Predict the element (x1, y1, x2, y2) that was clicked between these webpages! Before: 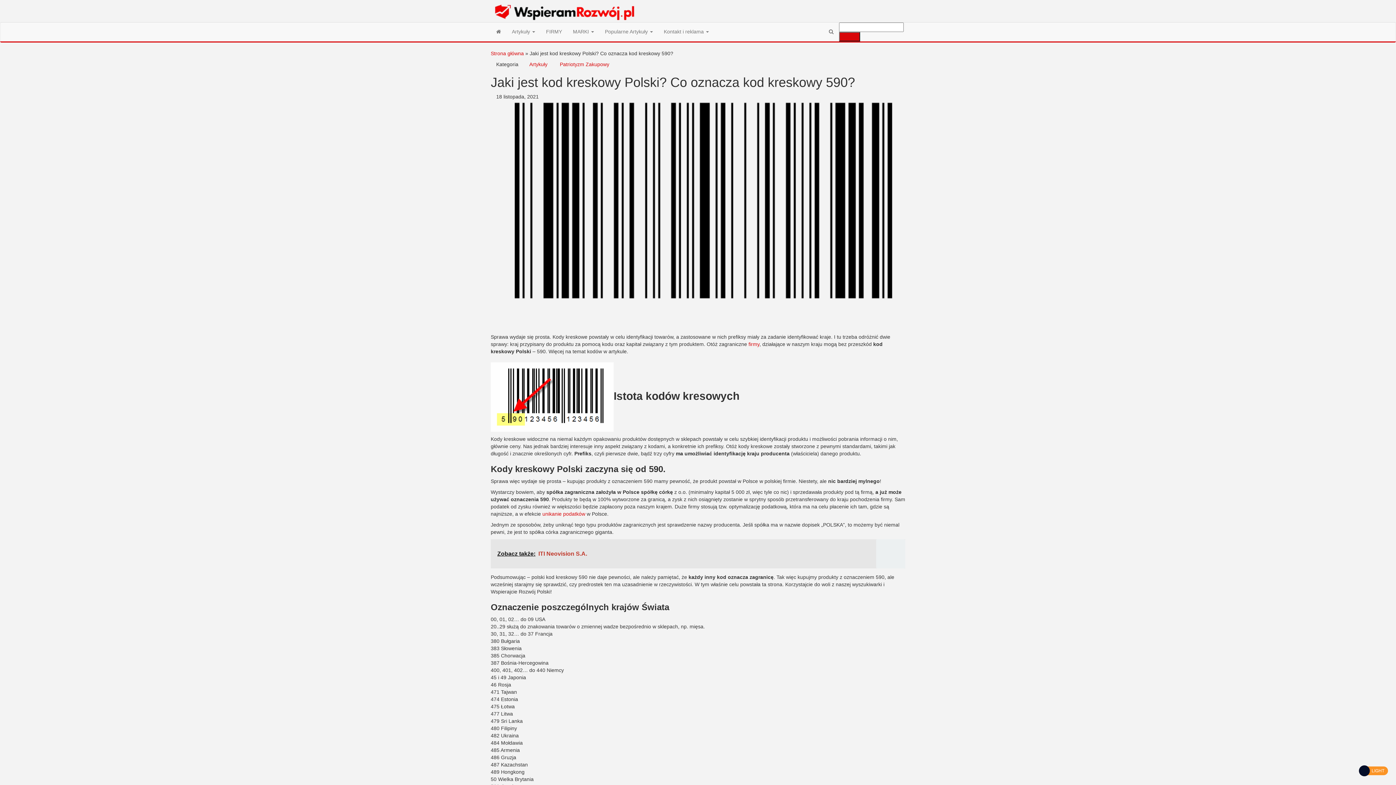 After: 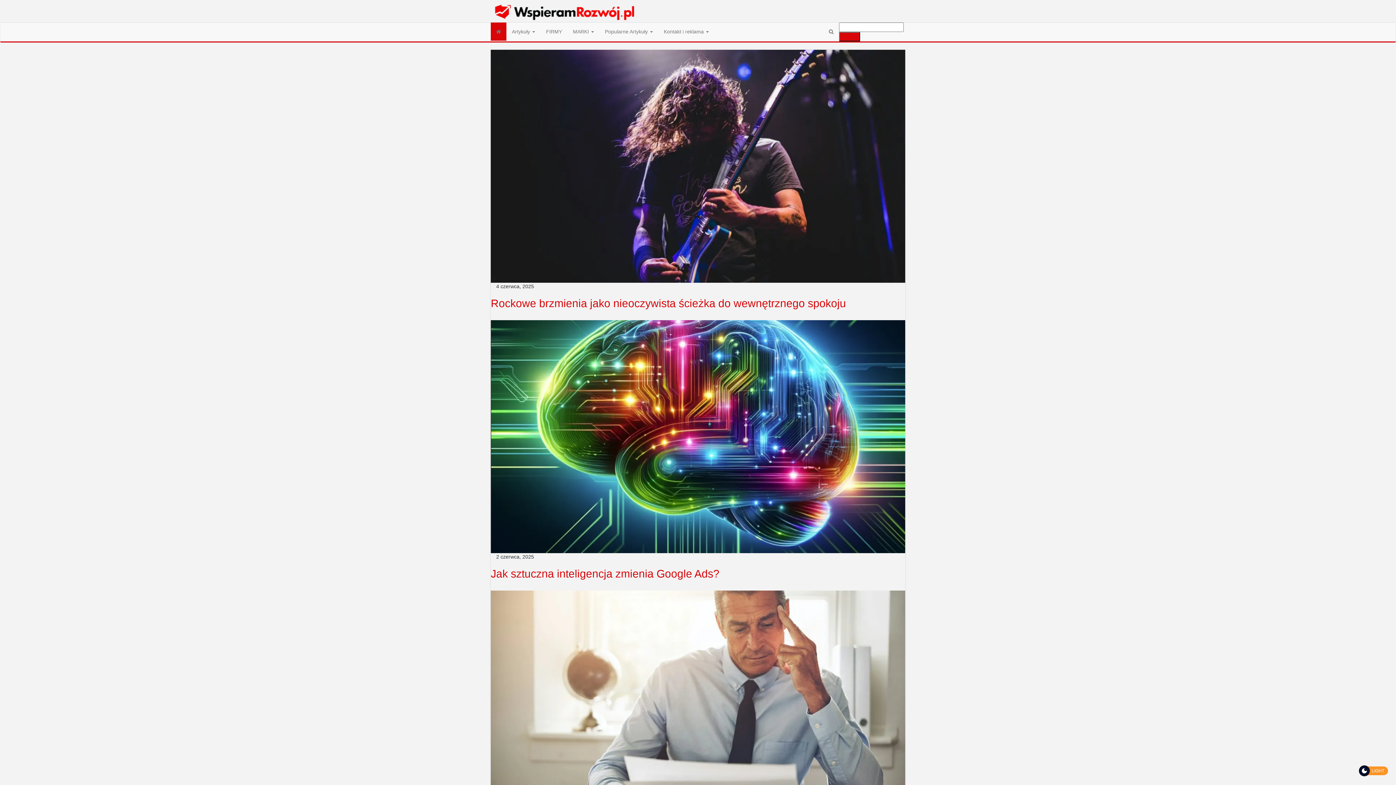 Action: bbox: (490, 7, 641, 13)